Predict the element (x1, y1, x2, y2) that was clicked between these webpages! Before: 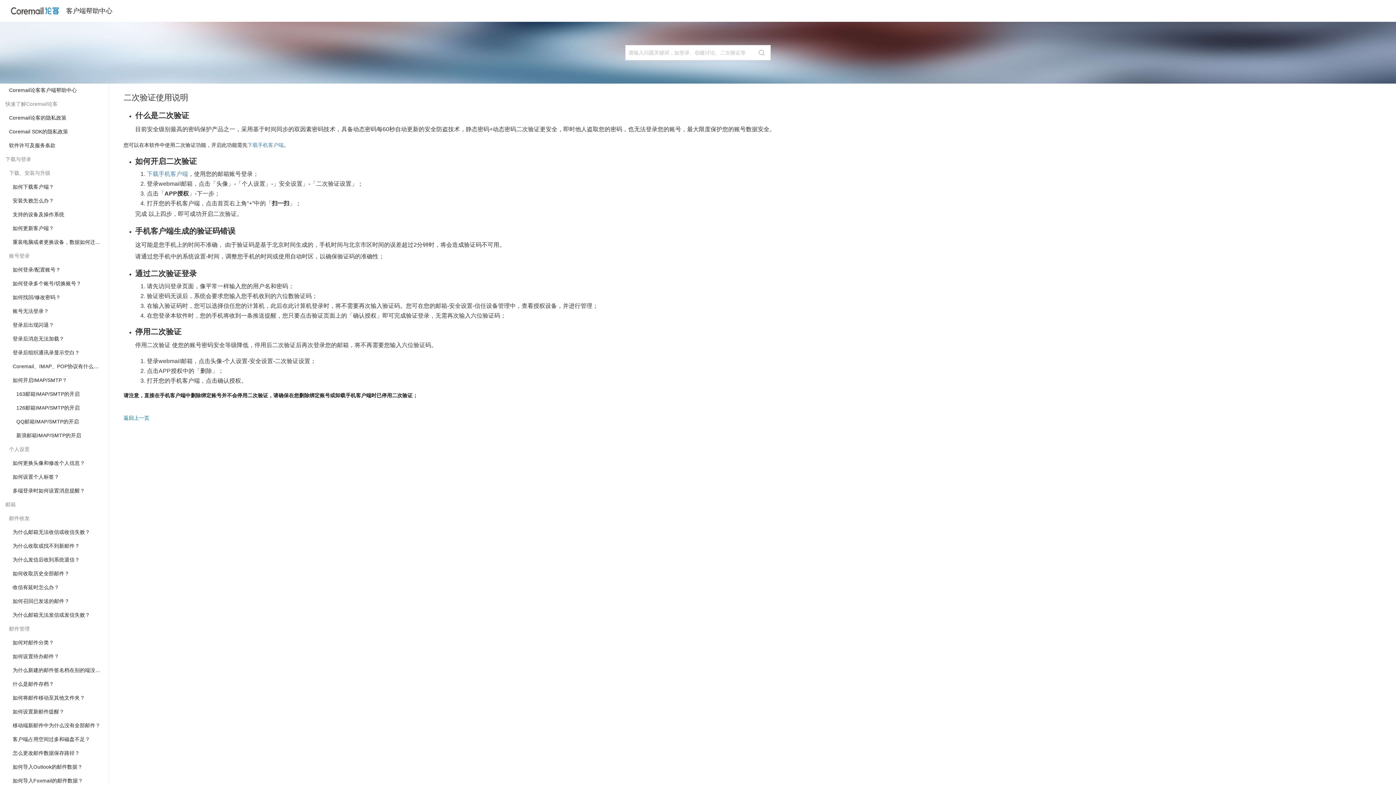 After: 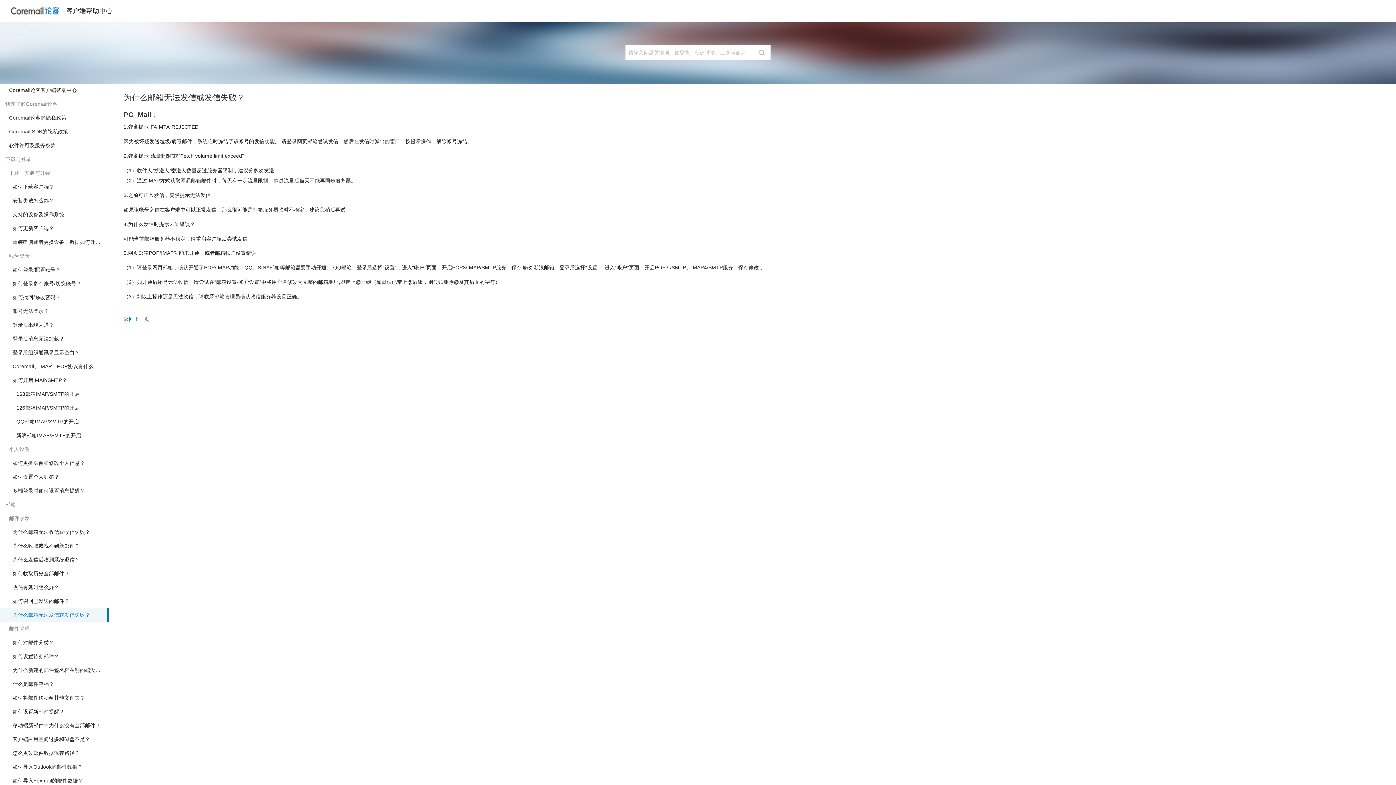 Action: bbox: (0, 608, 108, 622) label: 为什么邮箱无法发信或发信失败？